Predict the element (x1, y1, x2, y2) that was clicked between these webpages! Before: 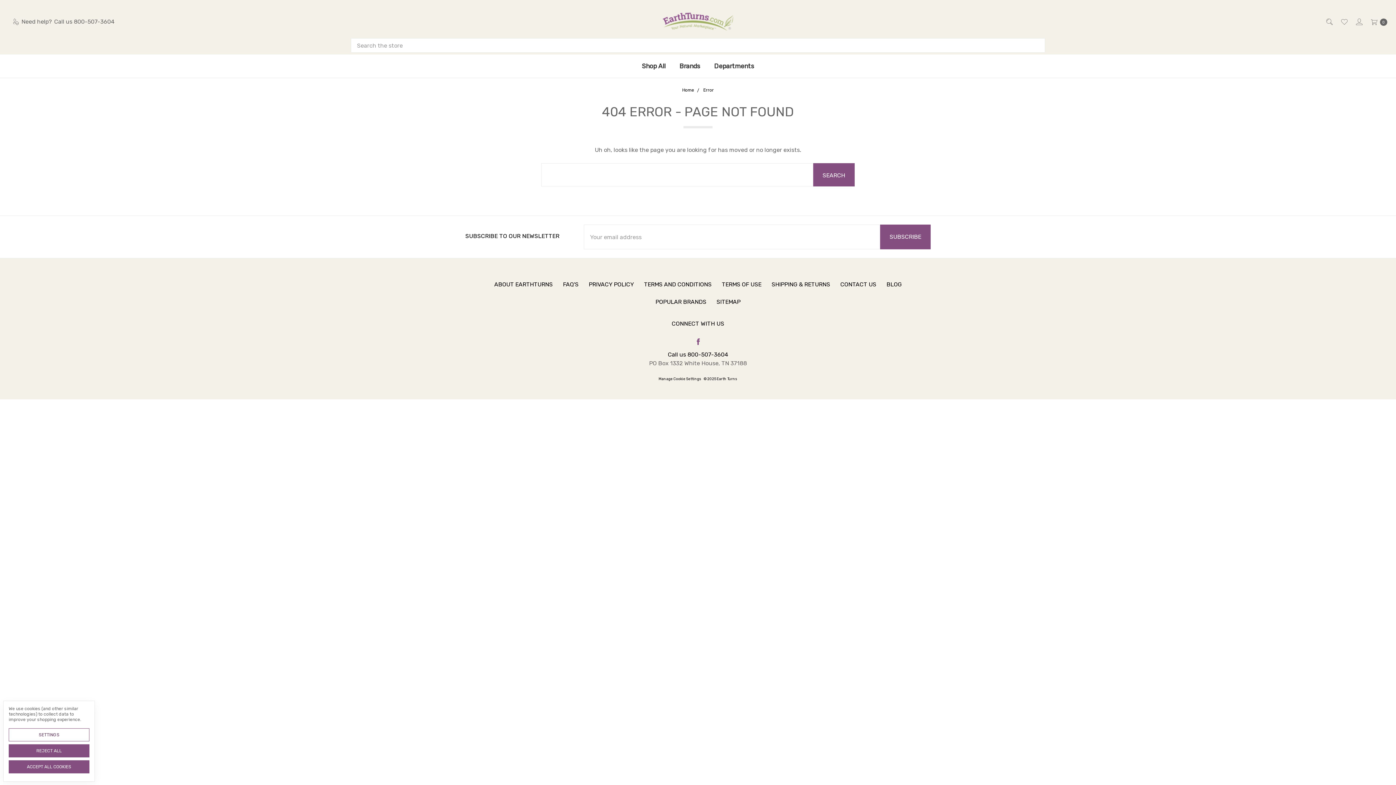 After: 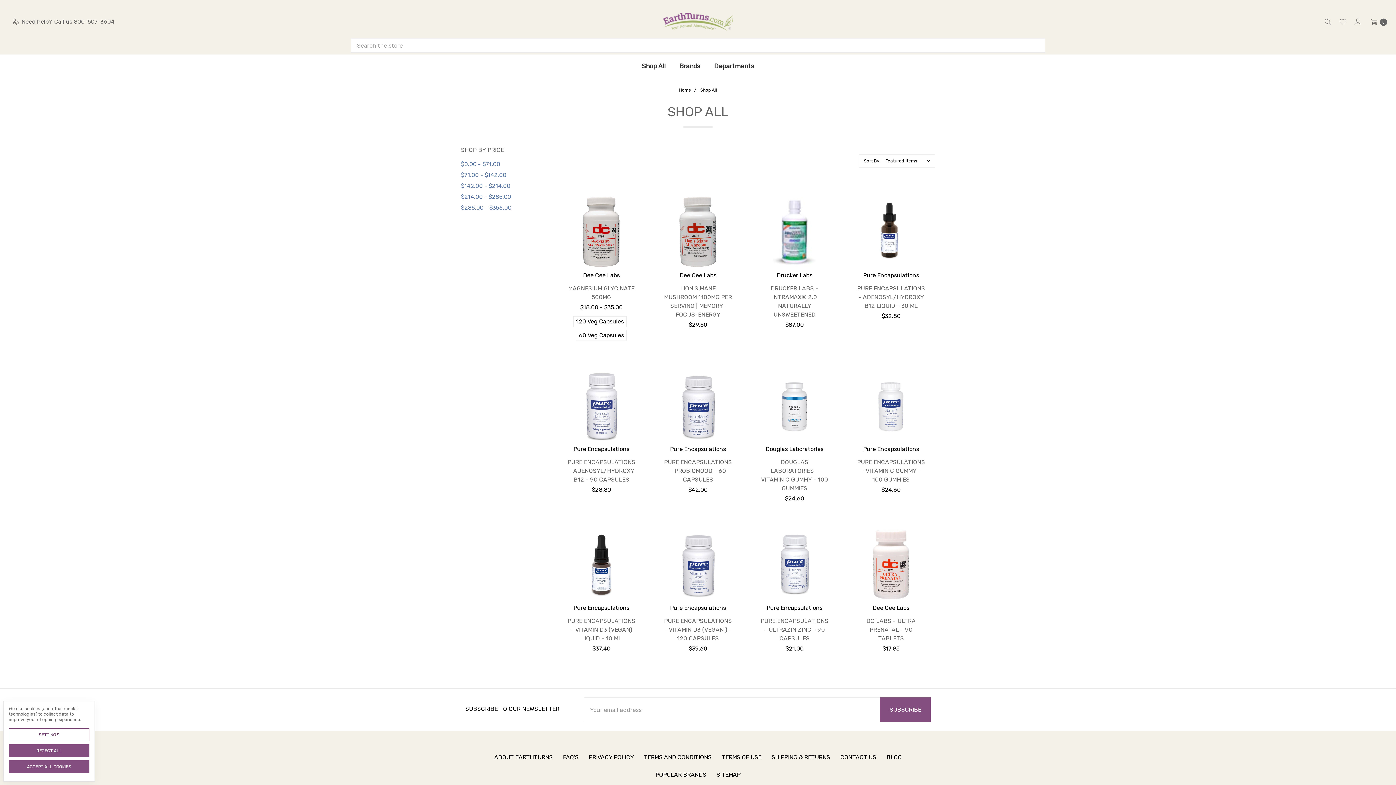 Action: label: Shop All bbox: (635, 54, 672, 77)